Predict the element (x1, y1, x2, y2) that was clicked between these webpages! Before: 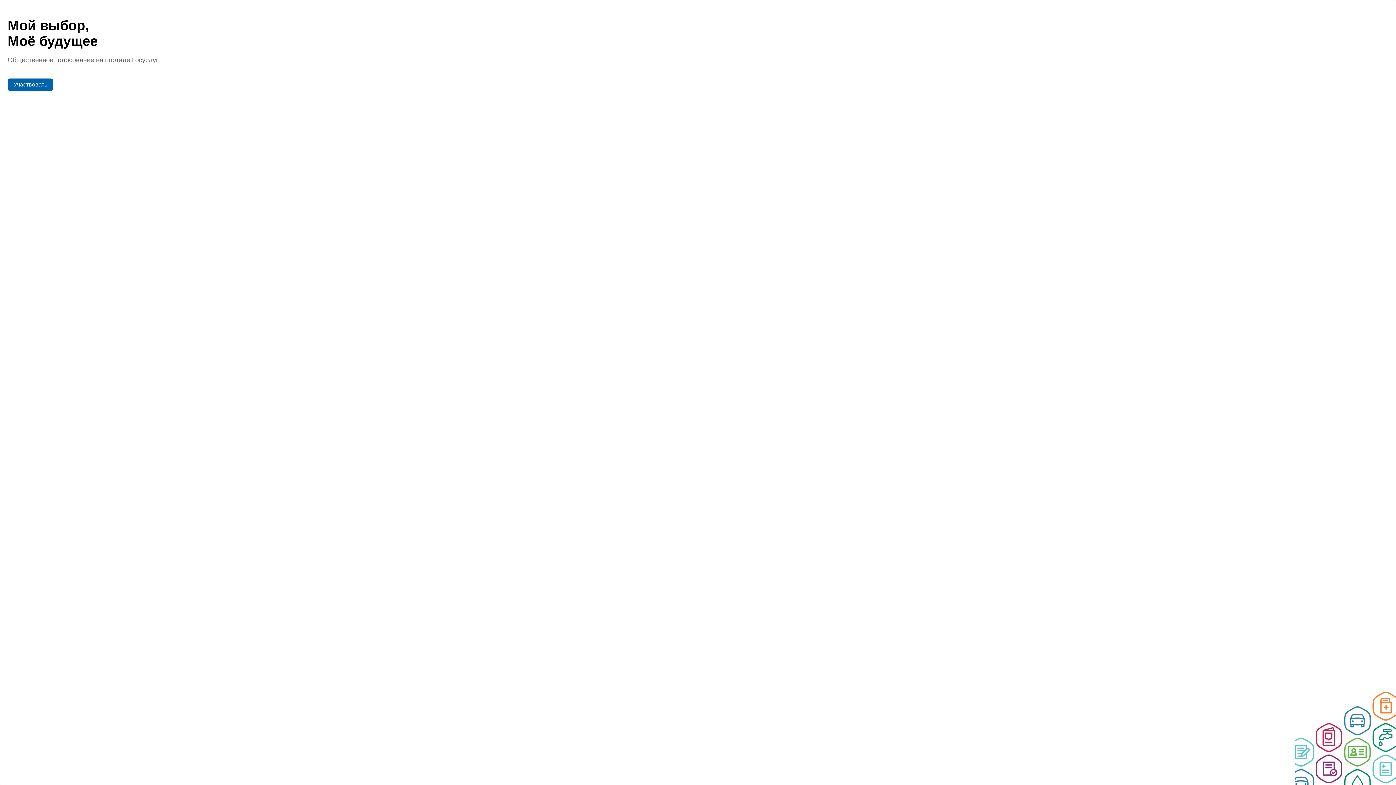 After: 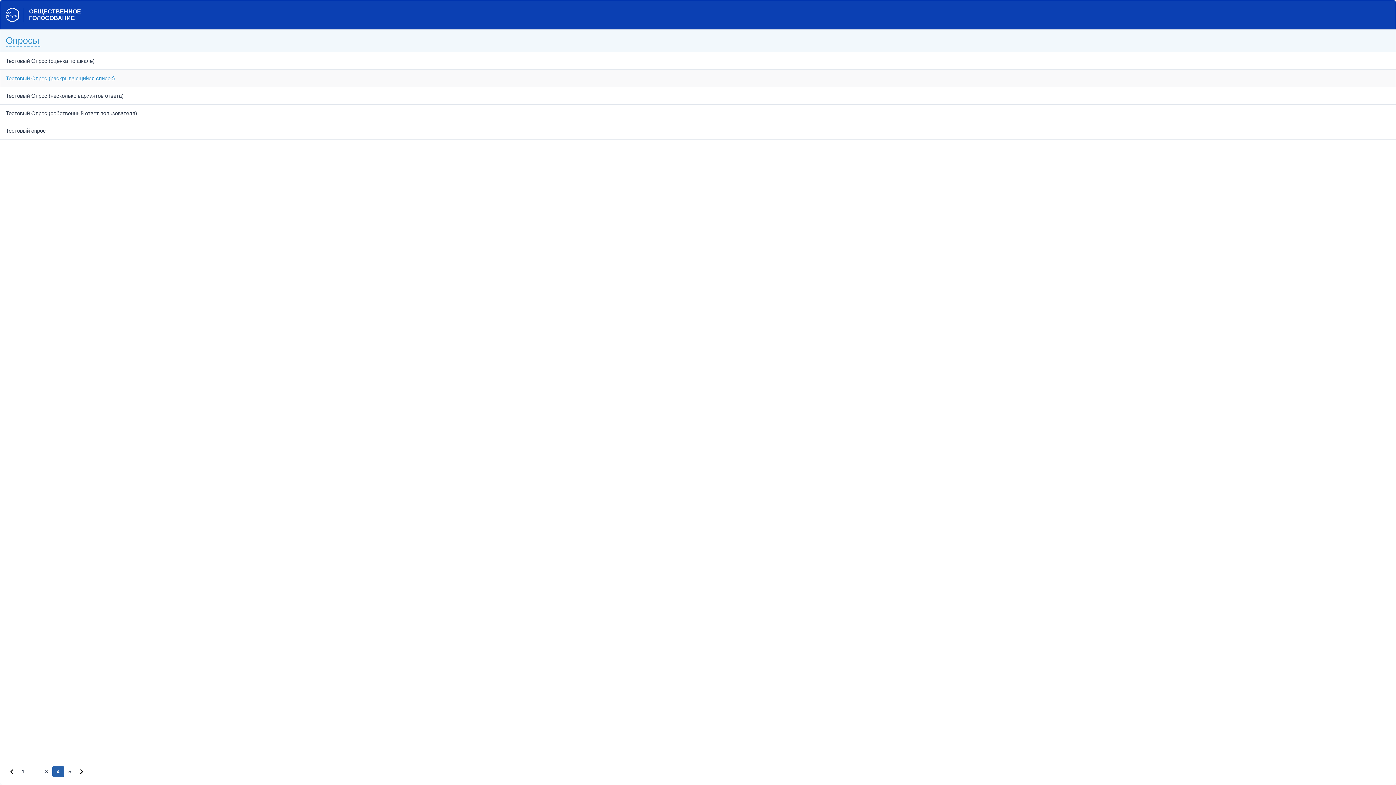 Action: label: Участвовать bbox: (7, 78, 53, 90)